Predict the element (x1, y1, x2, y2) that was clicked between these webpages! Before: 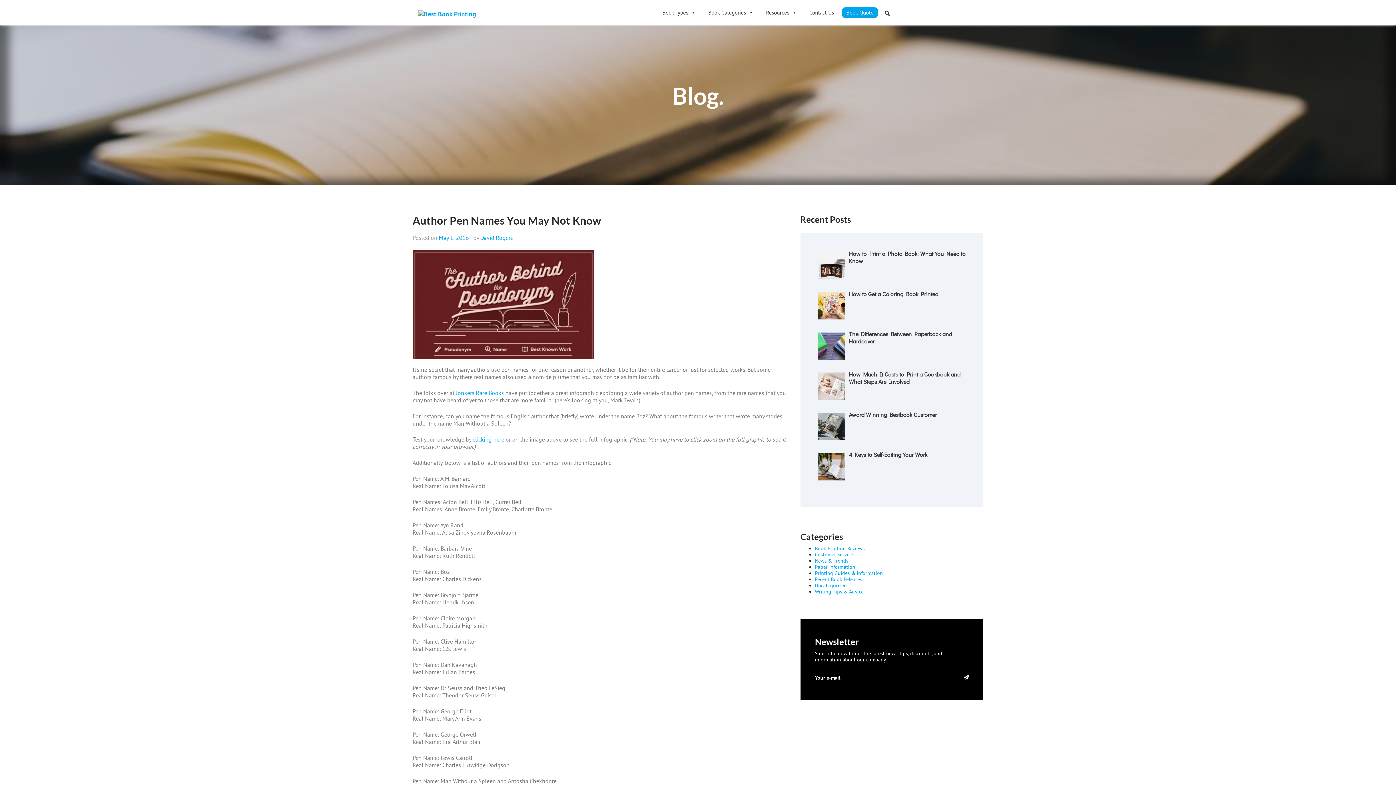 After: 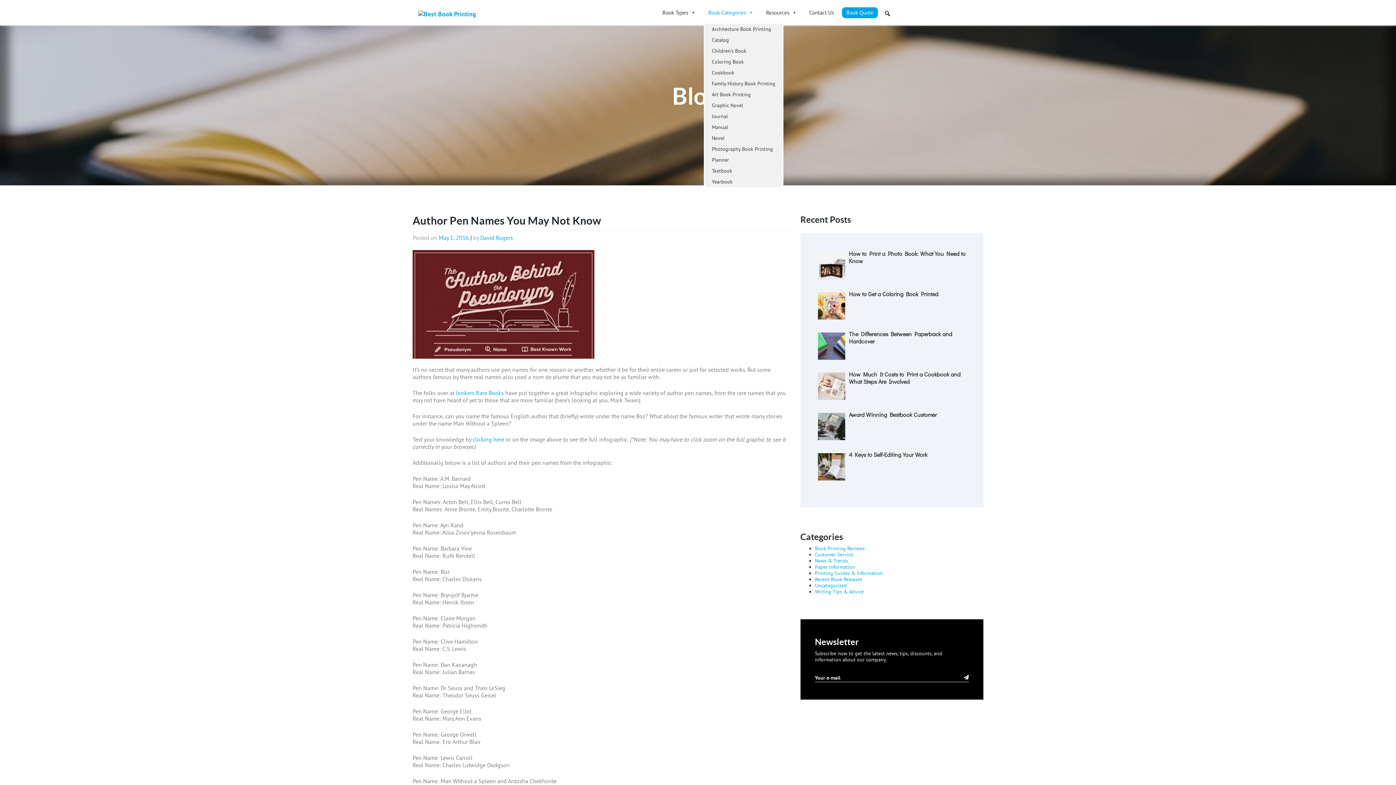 Action: bbox: (704, 1, 758, 23) label: Book Categories